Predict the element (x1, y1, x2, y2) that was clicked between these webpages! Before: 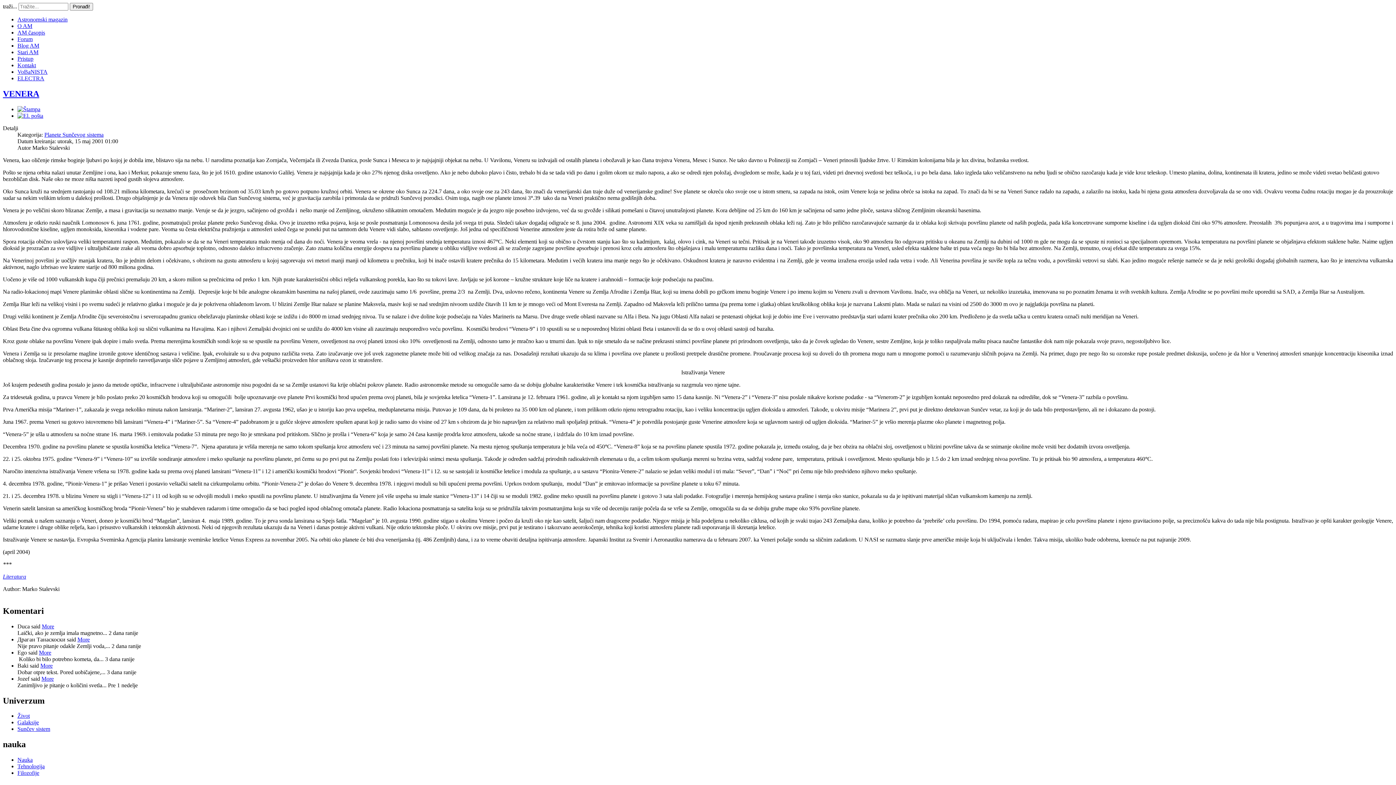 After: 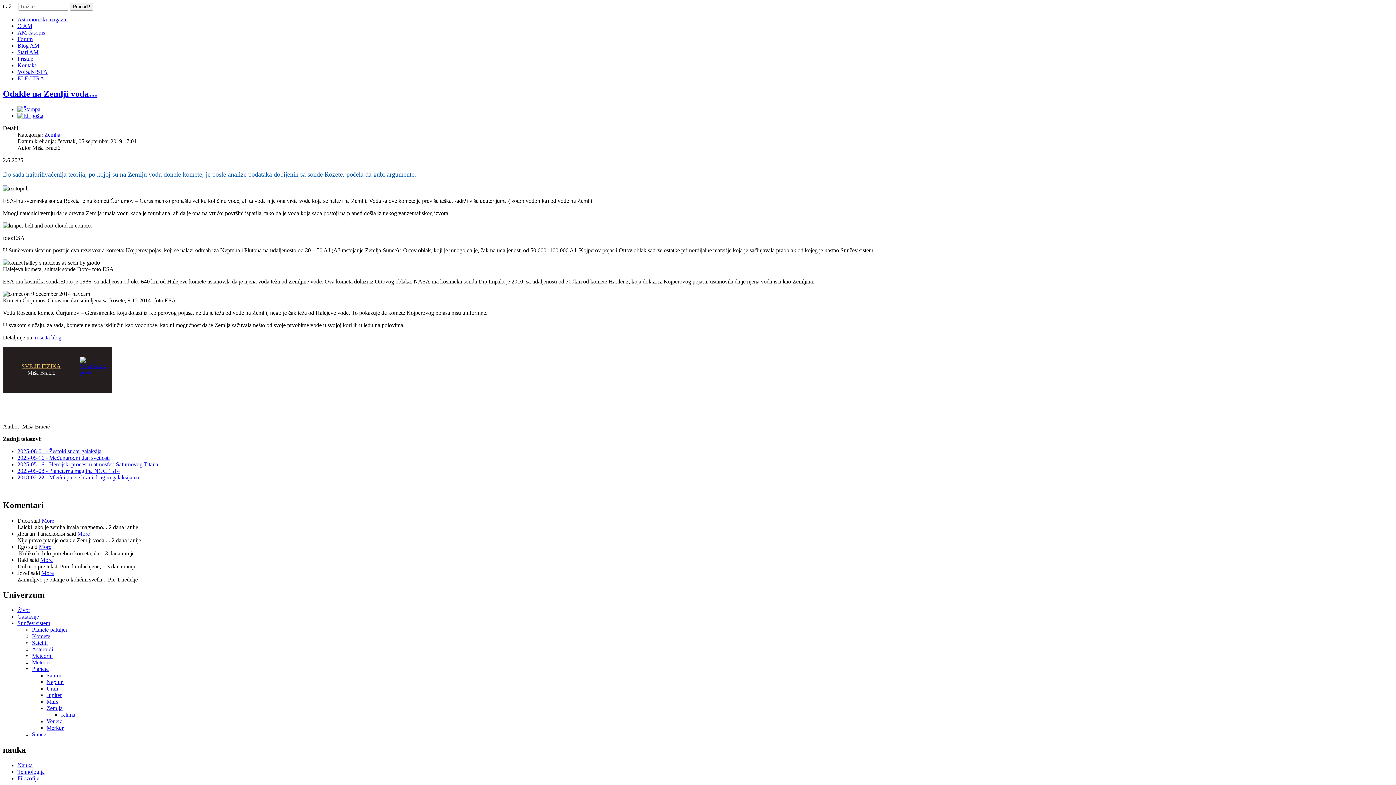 Action: bbox: (77, 636, 89, 642) label: More